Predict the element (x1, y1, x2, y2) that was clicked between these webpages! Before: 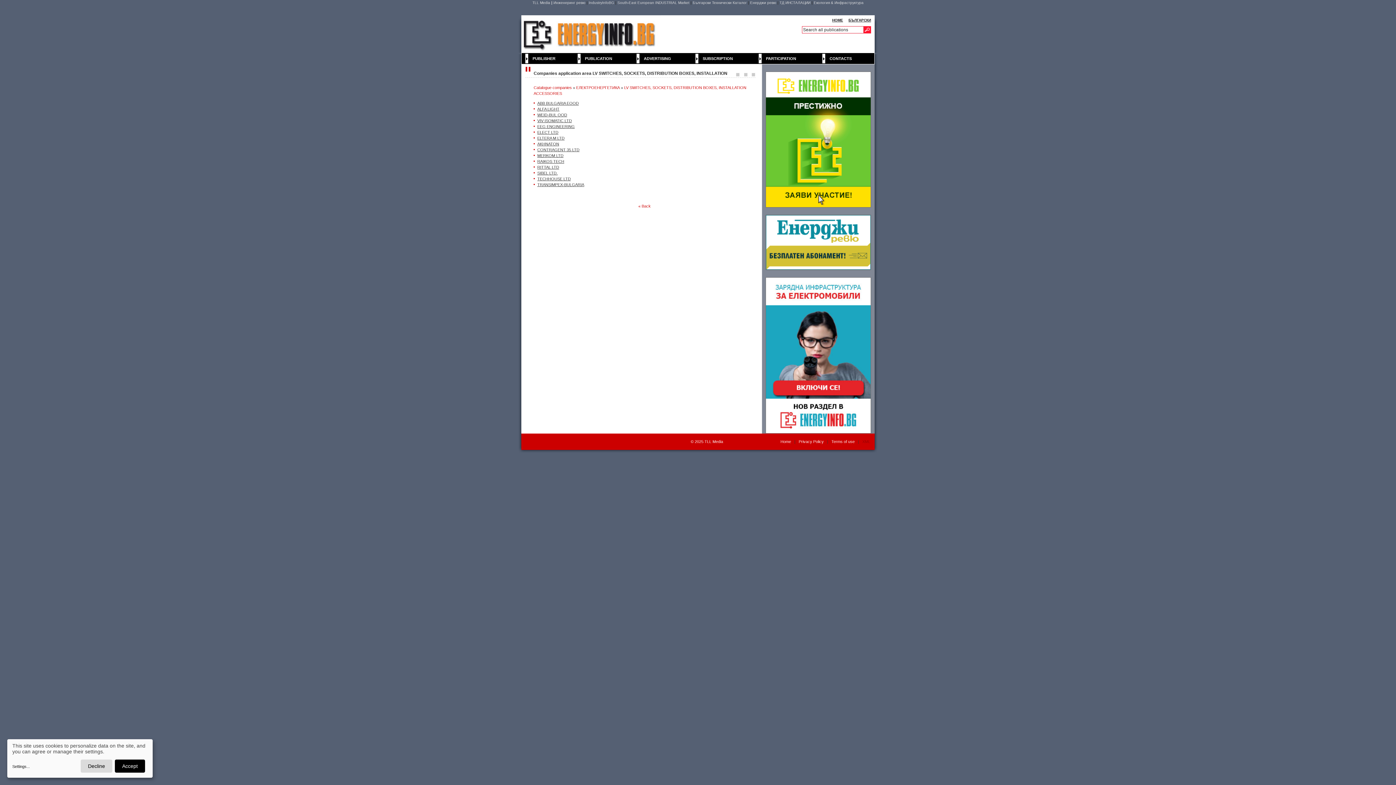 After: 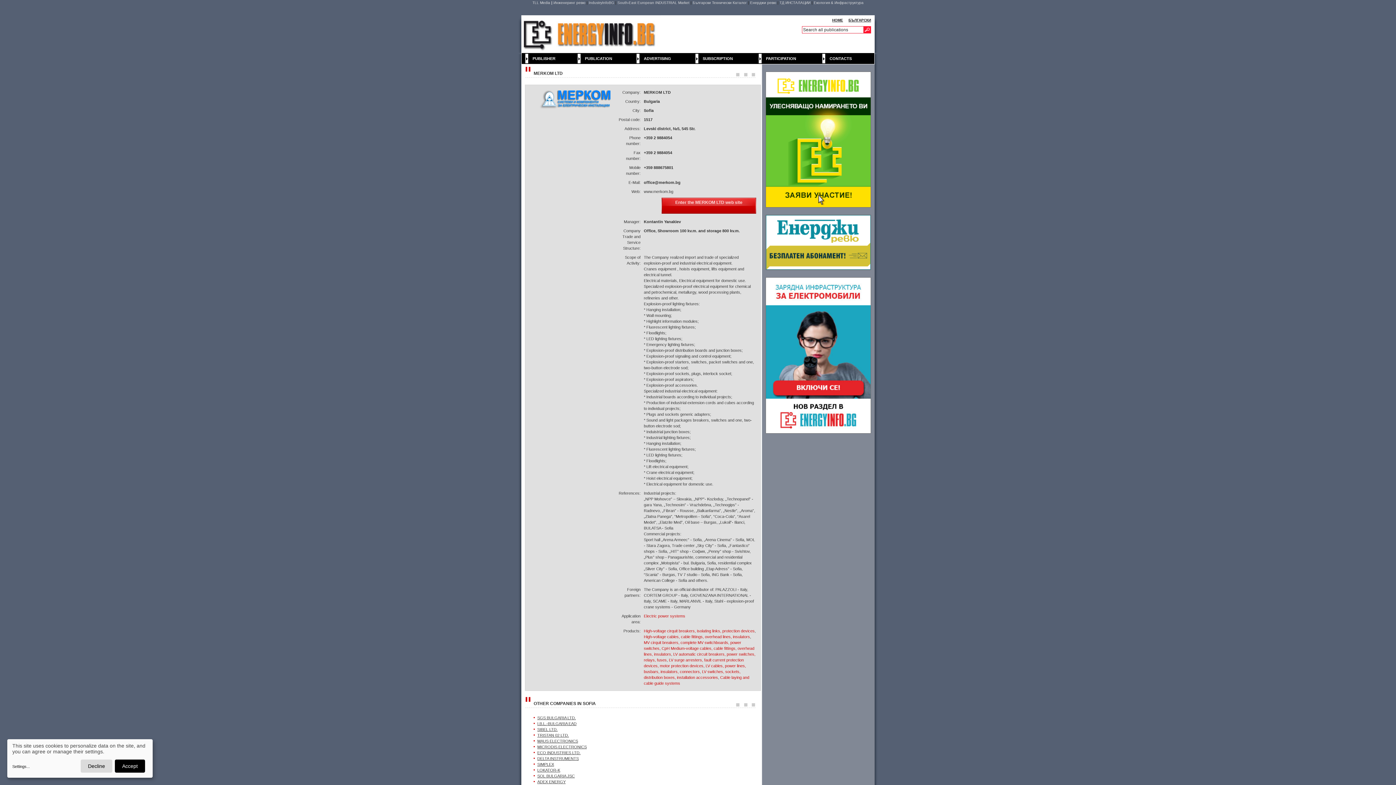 Action: bbox: (537, 153, 563, 157) label: MERKOM LTD